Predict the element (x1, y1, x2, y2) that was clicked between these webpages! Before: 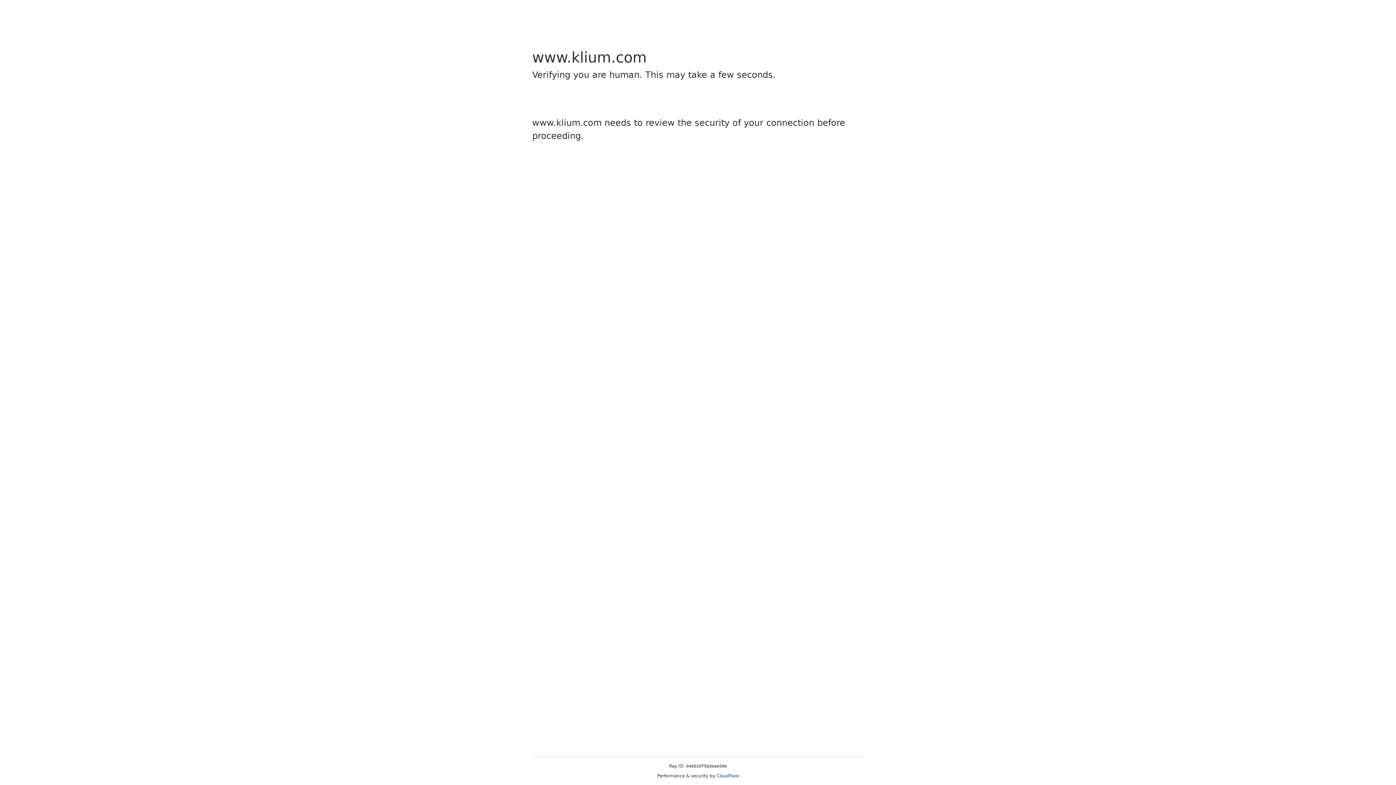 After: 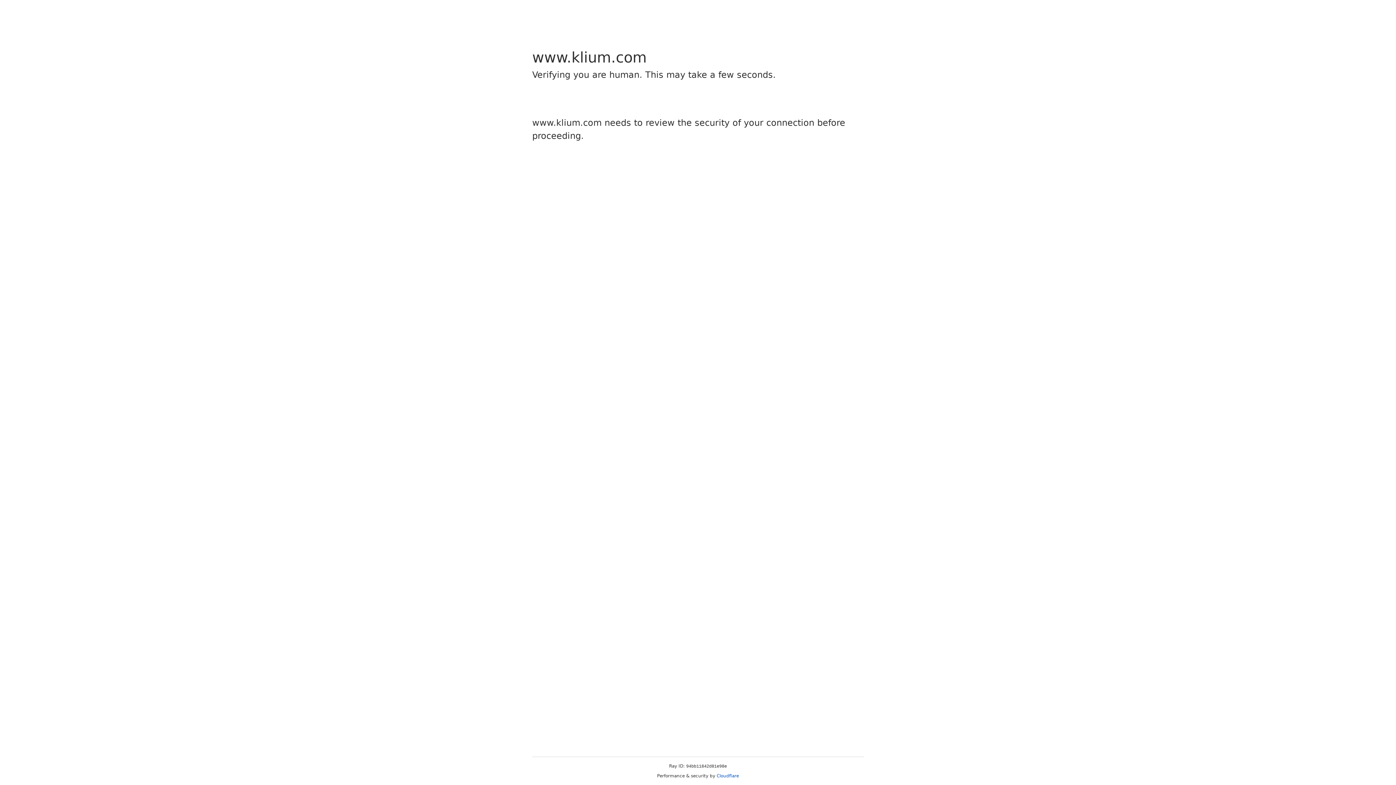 Action: bbox: (716, 773, 739, 778) label: Cloudflare